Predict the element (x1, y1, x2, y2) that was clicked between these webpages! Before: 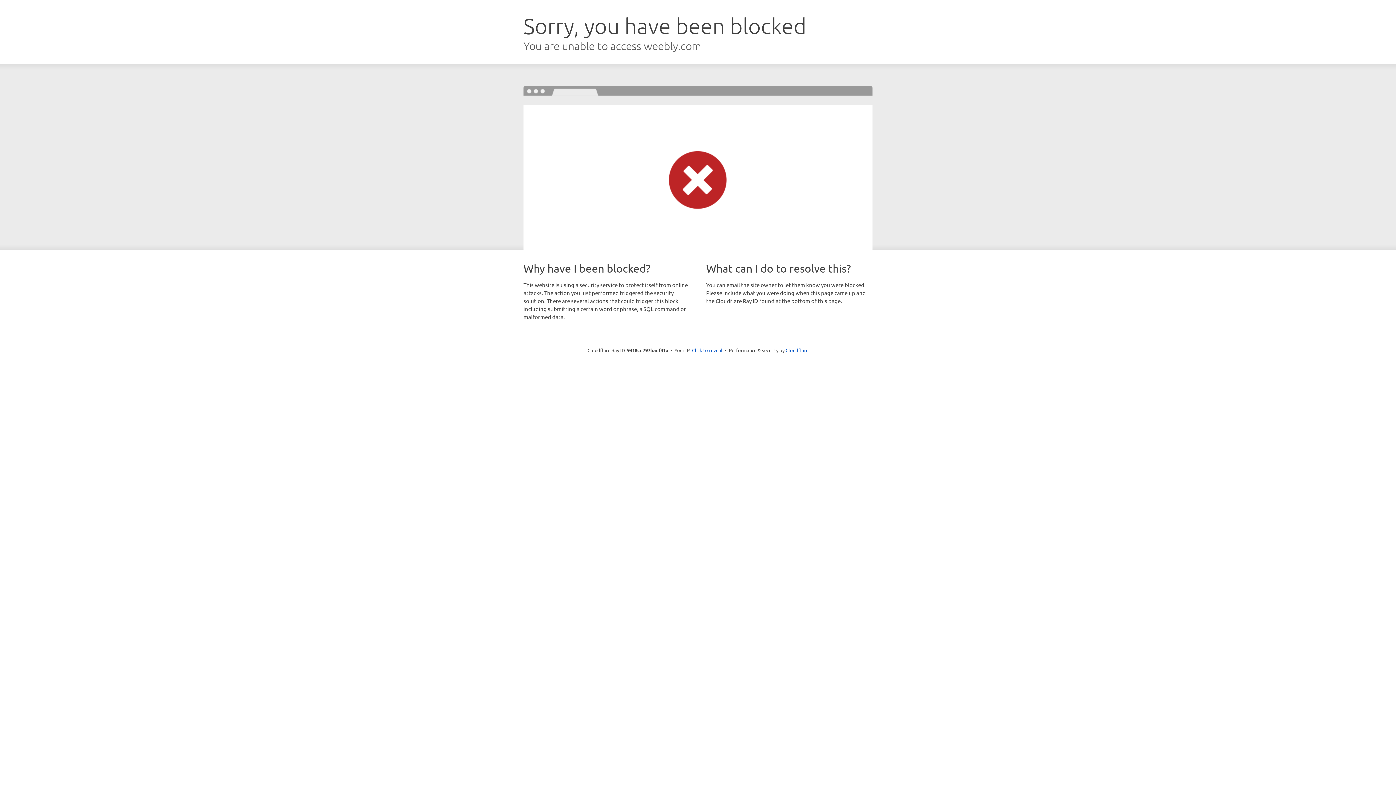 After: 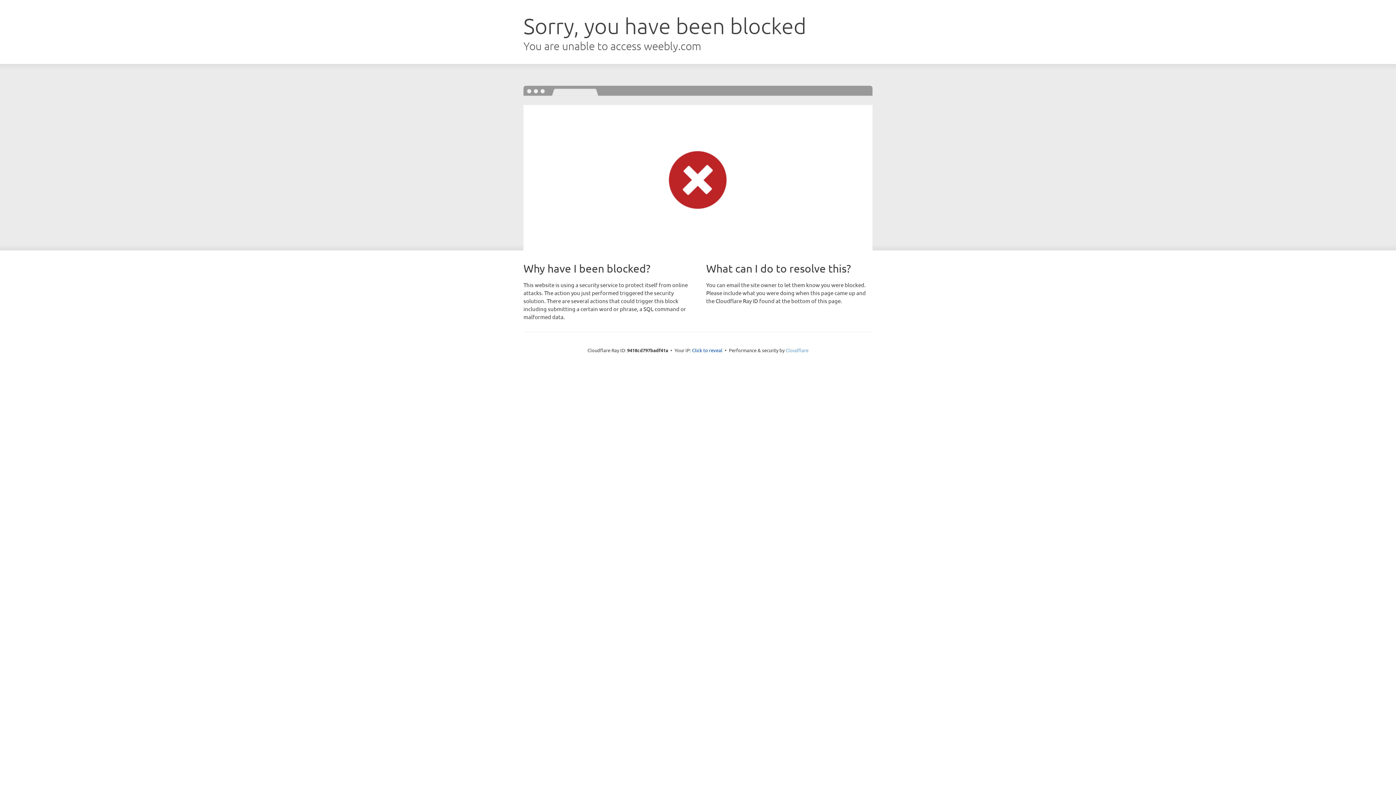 Action: bbox: (785, 347, 808, 353) label: Cloudflare